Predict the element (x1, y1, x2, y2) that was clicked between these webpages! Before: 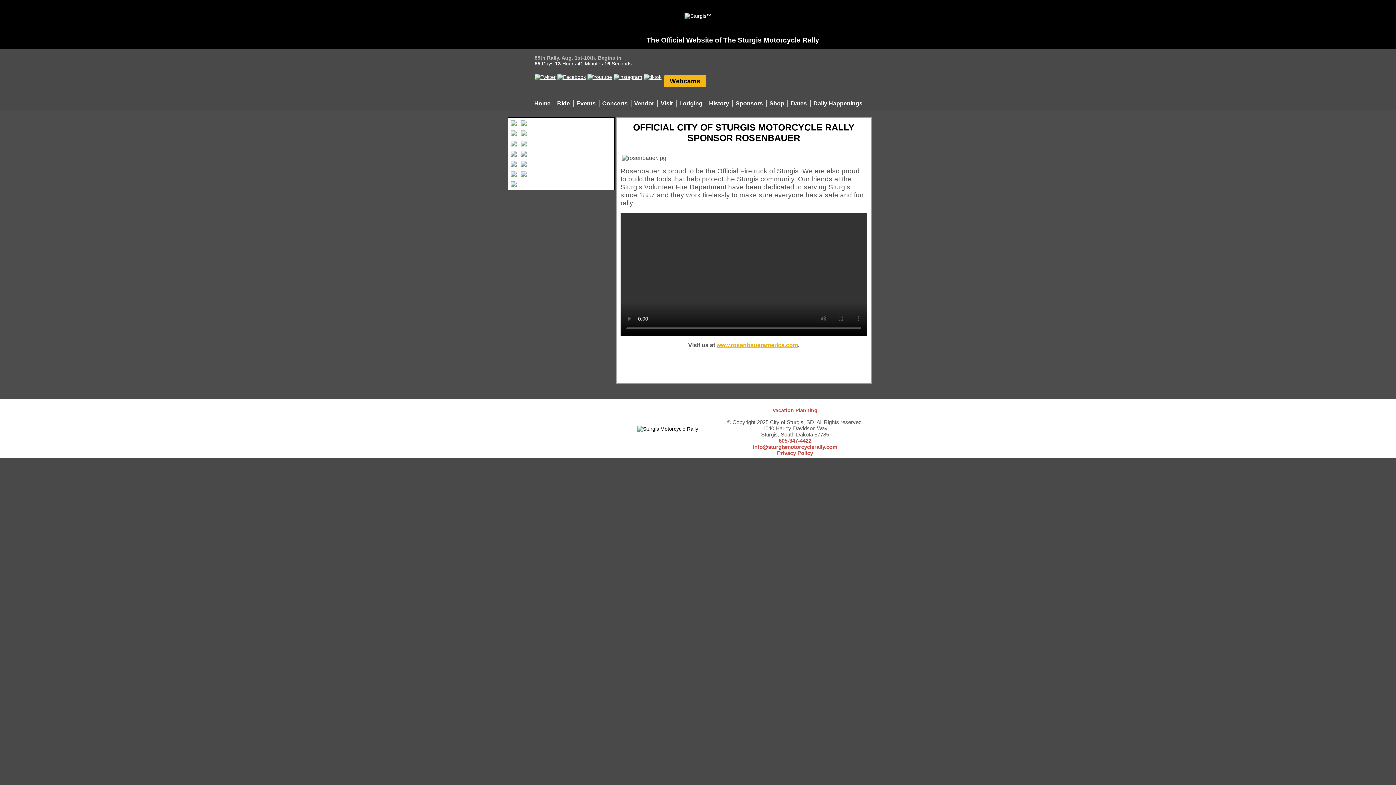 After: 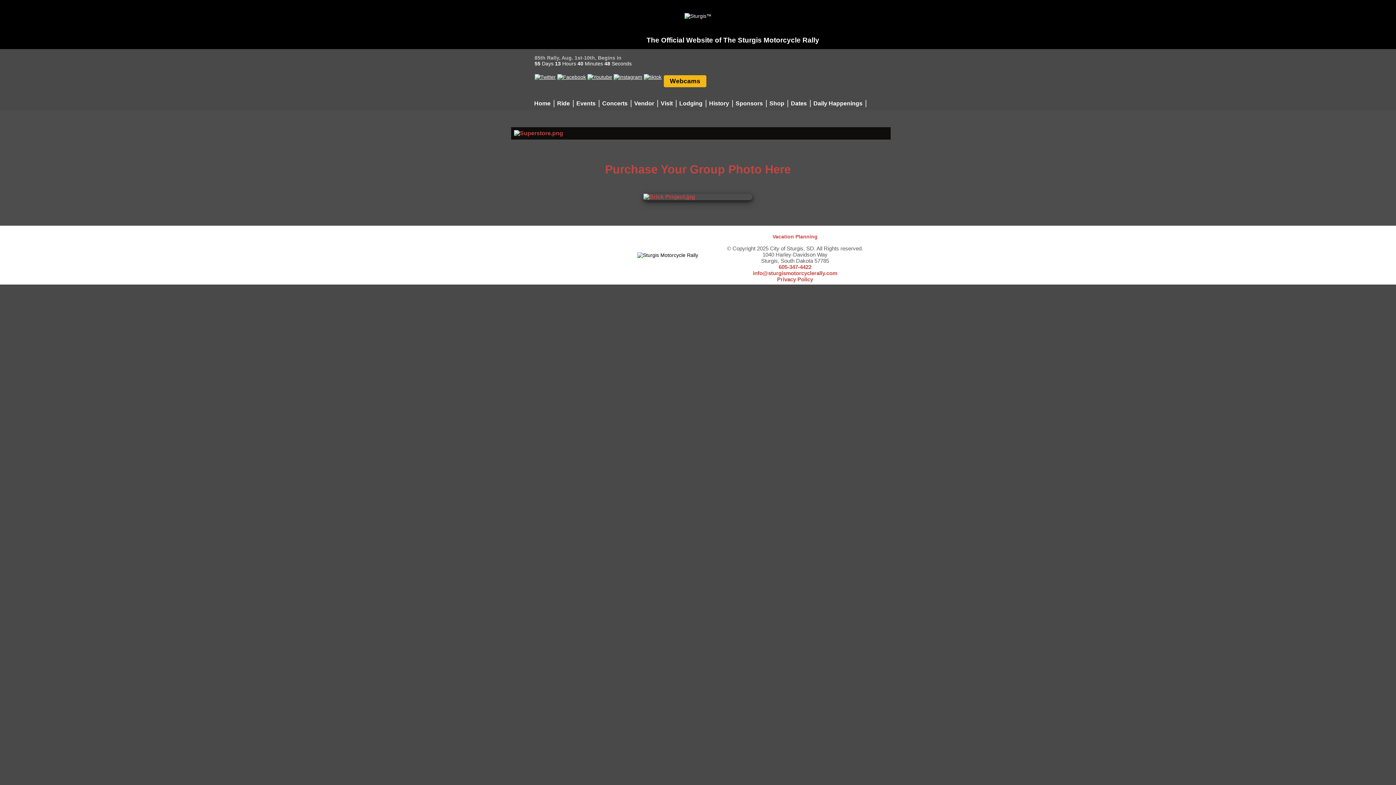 Action: label: Shop bbox: (766, 100, 788, 107)